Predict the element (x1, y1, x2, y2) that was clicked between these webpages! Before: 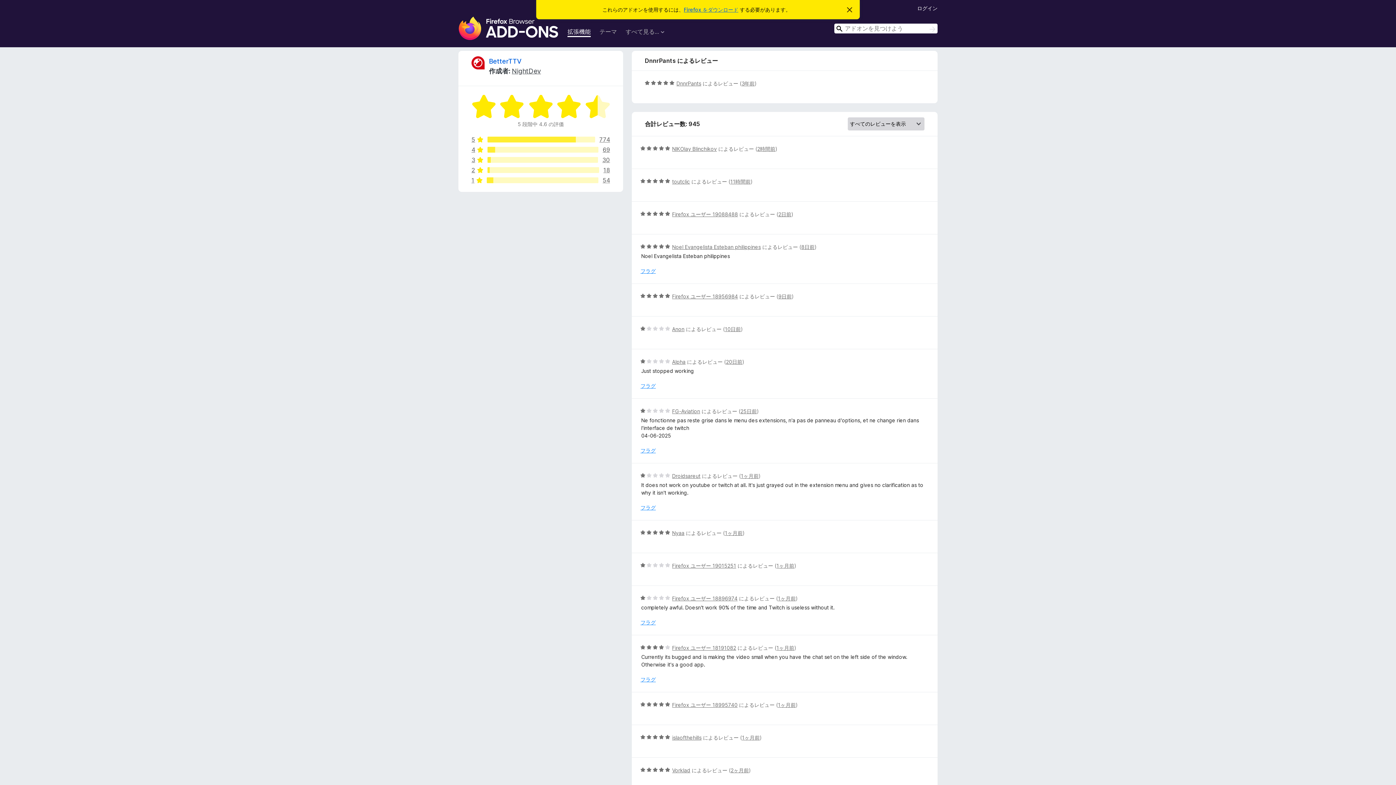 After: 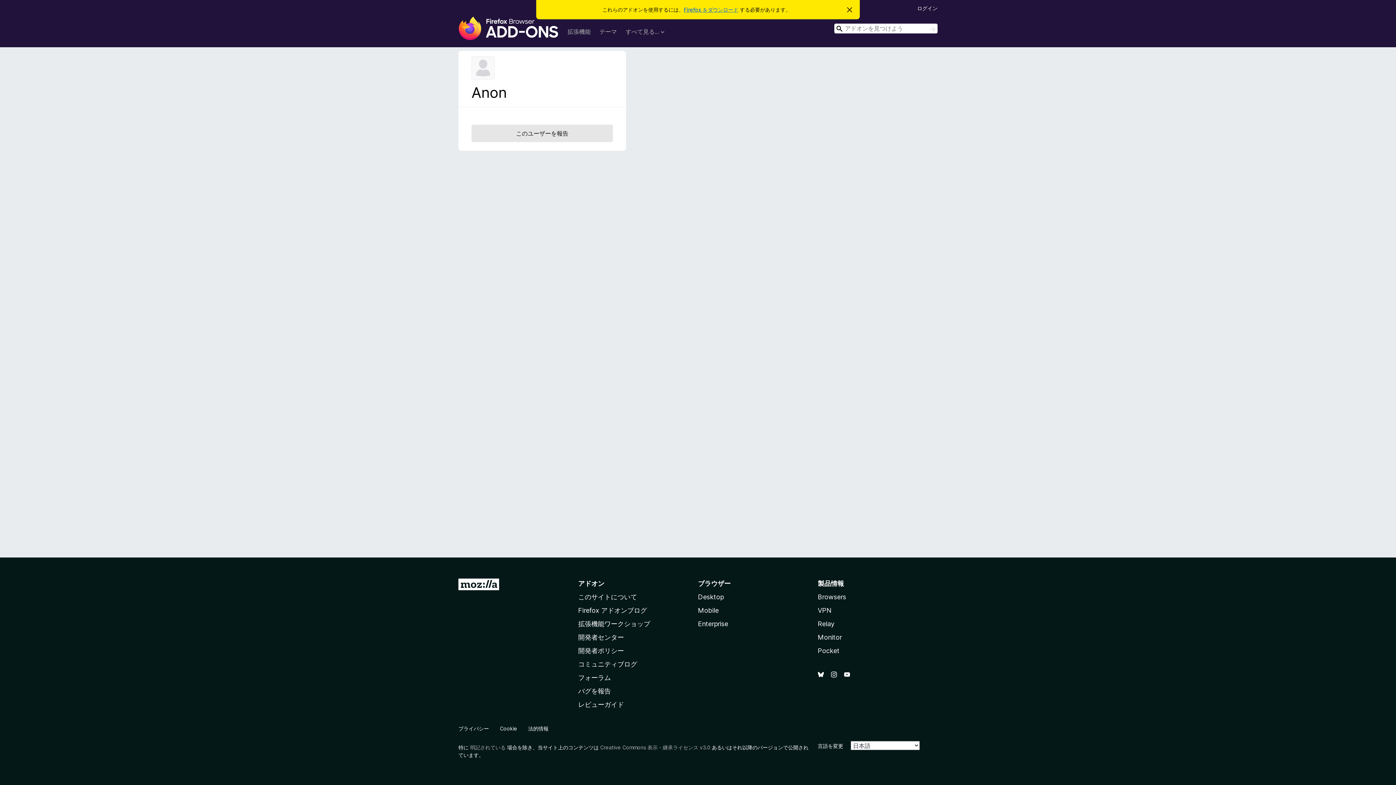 Action: label: Anon bbox: (672, 326, 684, 332)